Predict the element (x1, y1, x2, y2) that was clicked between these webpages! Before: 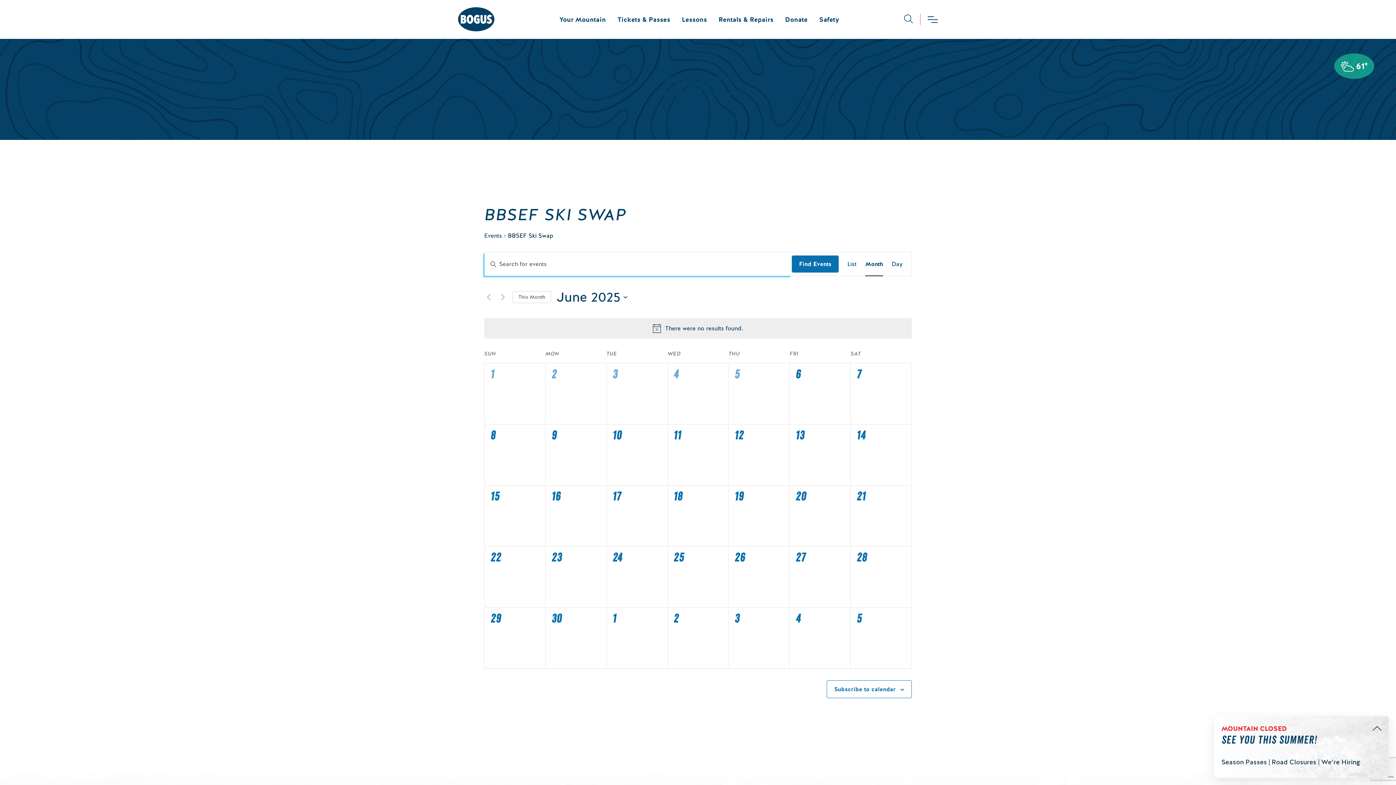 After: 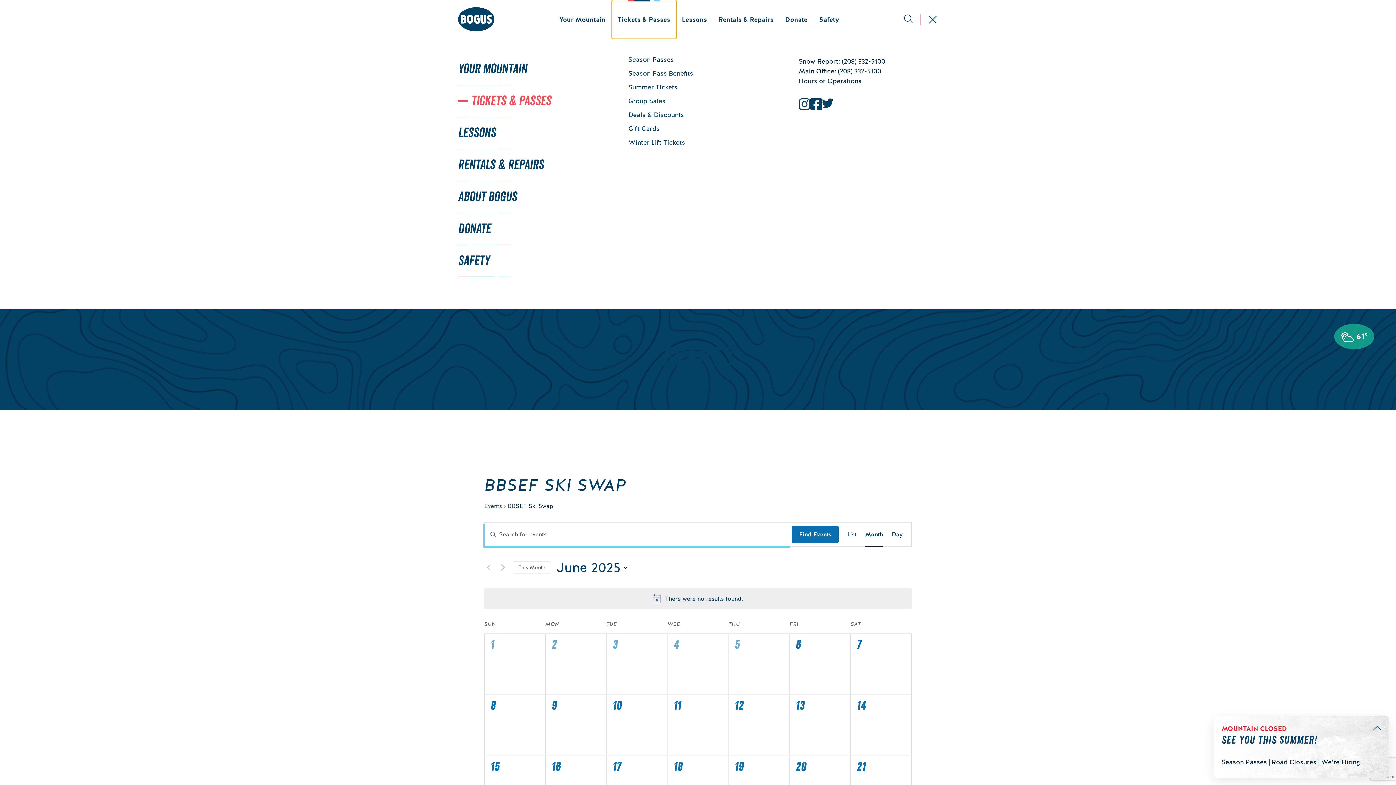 Action: bbox: (611, 0, 676, 38) label: Tickets & Passes